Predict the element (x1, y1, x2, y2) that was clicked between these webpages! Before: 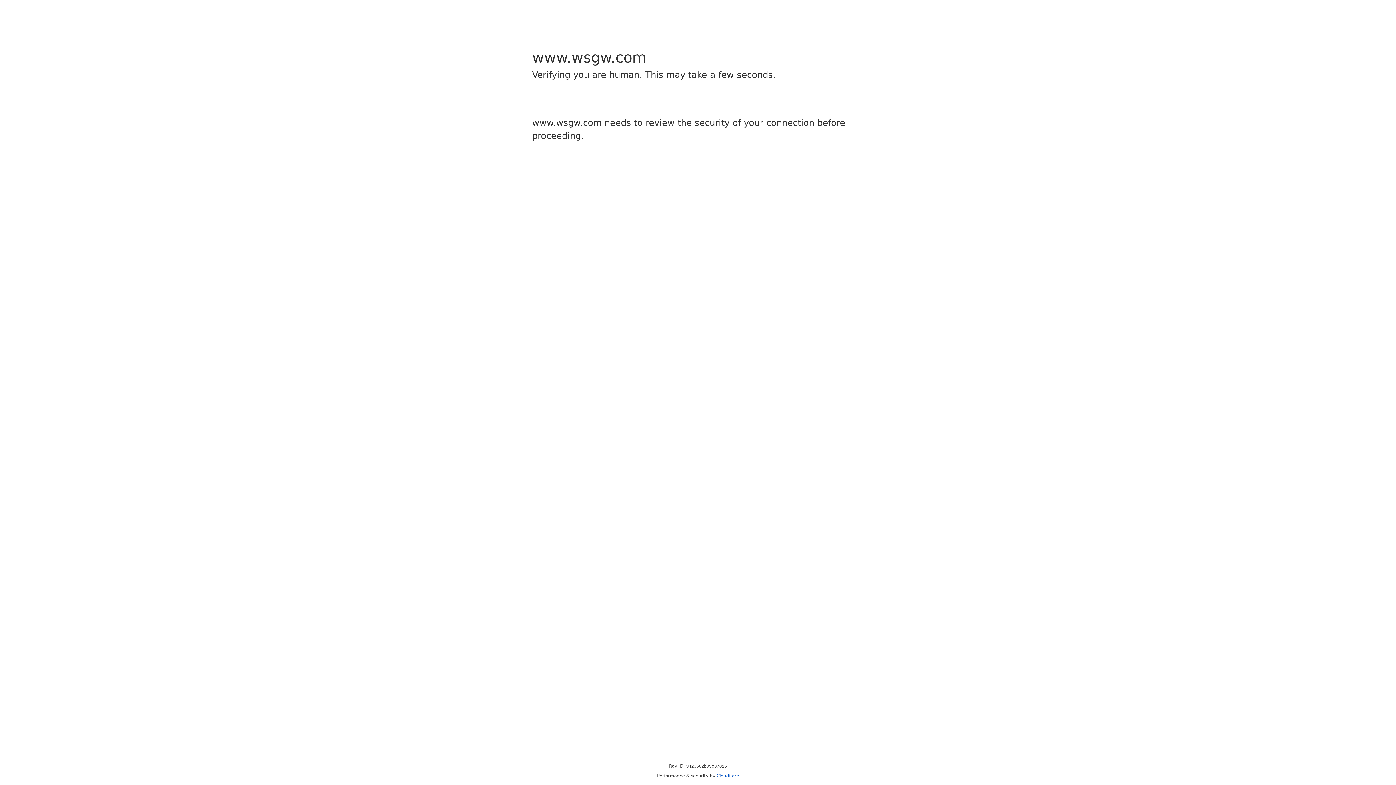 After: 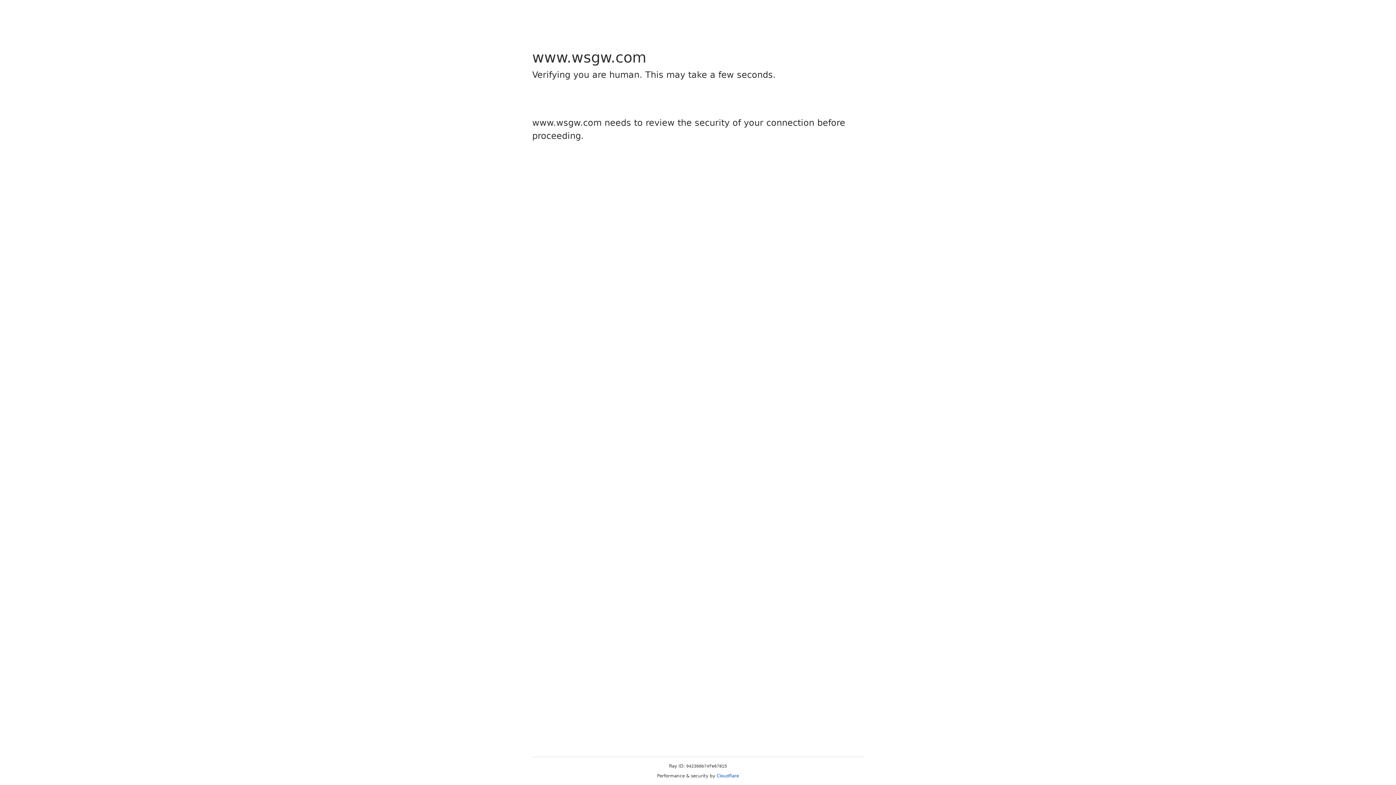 Action: label: Cloudflare bbox: (716, 773, 739, 778)